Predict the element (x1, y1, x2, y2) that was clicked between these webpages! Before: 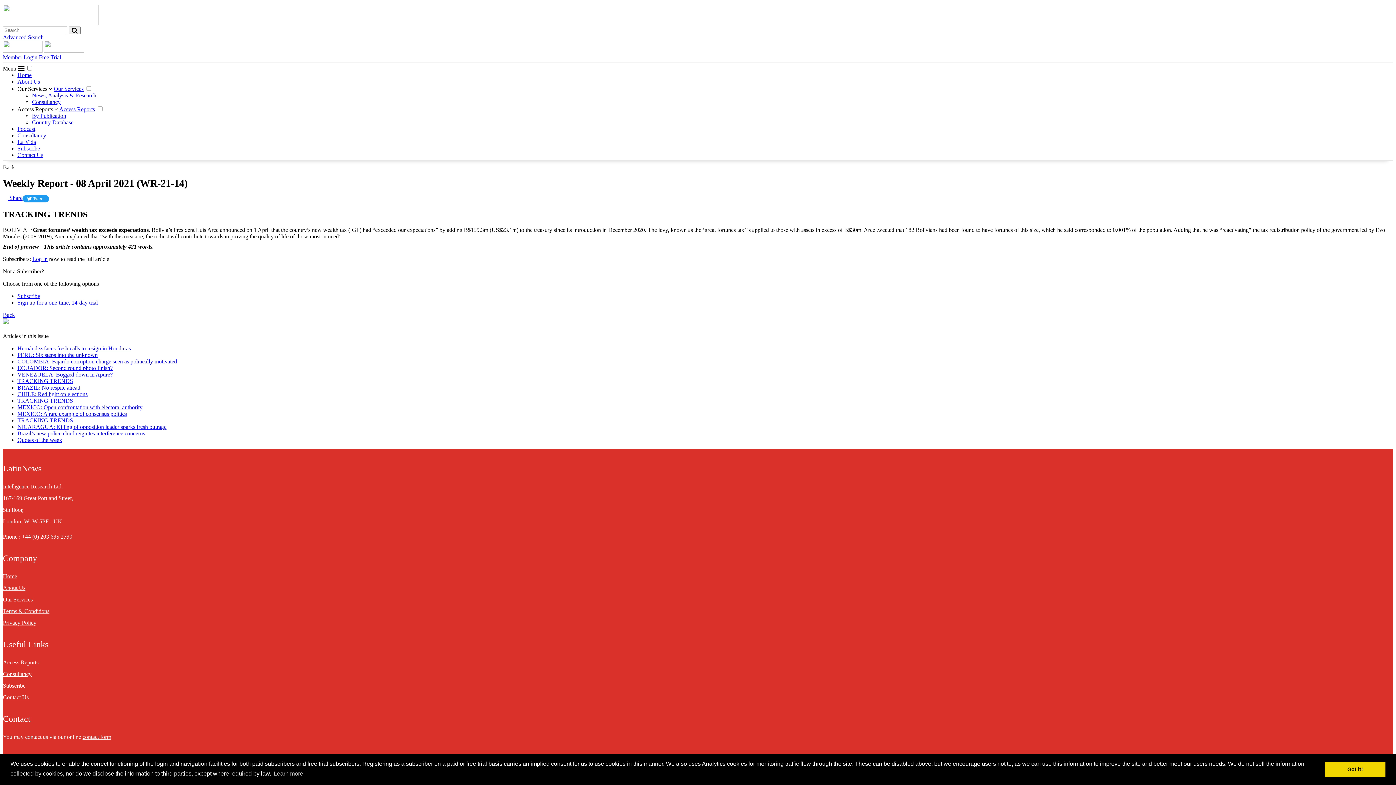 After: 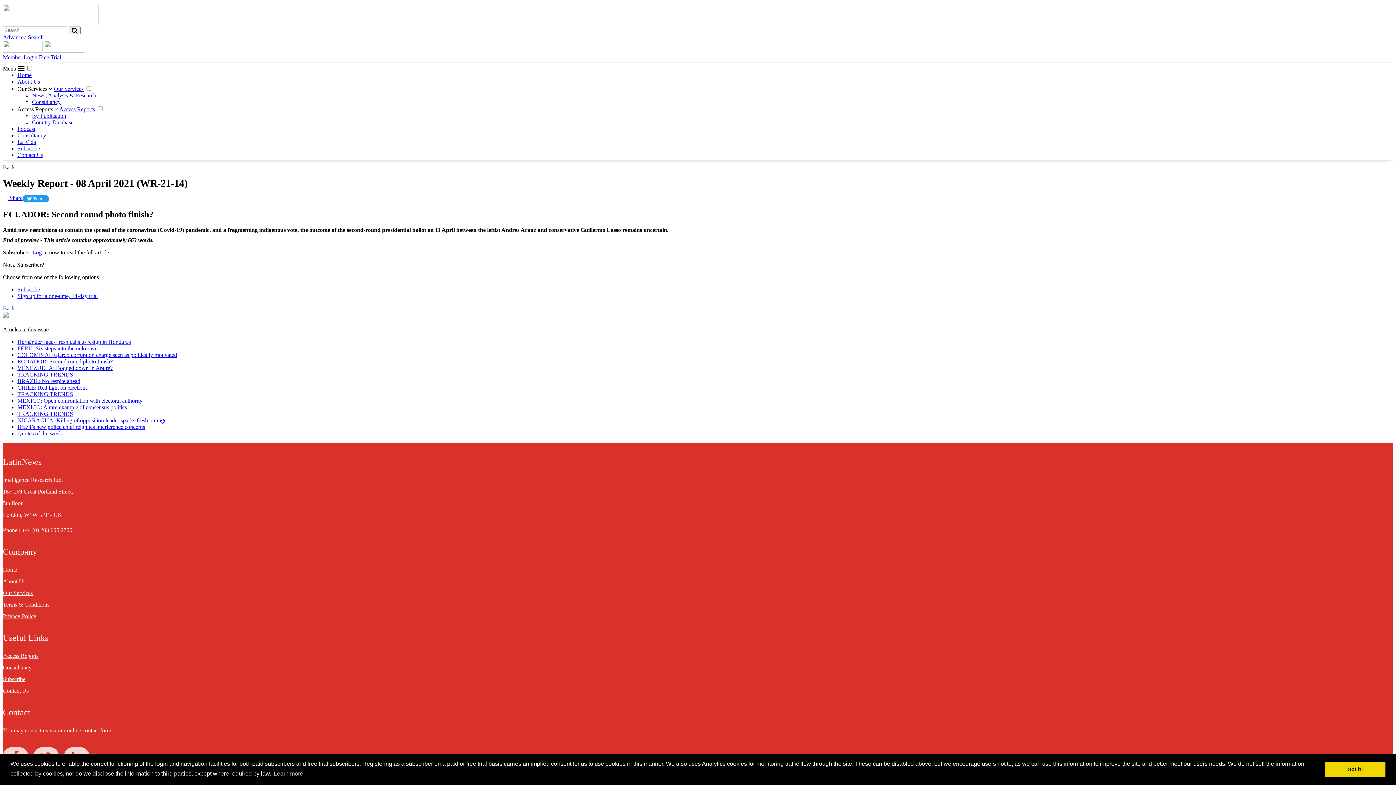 Action: bbox: (17, 364, 112, 371) label: ECUADOR: Second round photo finish?